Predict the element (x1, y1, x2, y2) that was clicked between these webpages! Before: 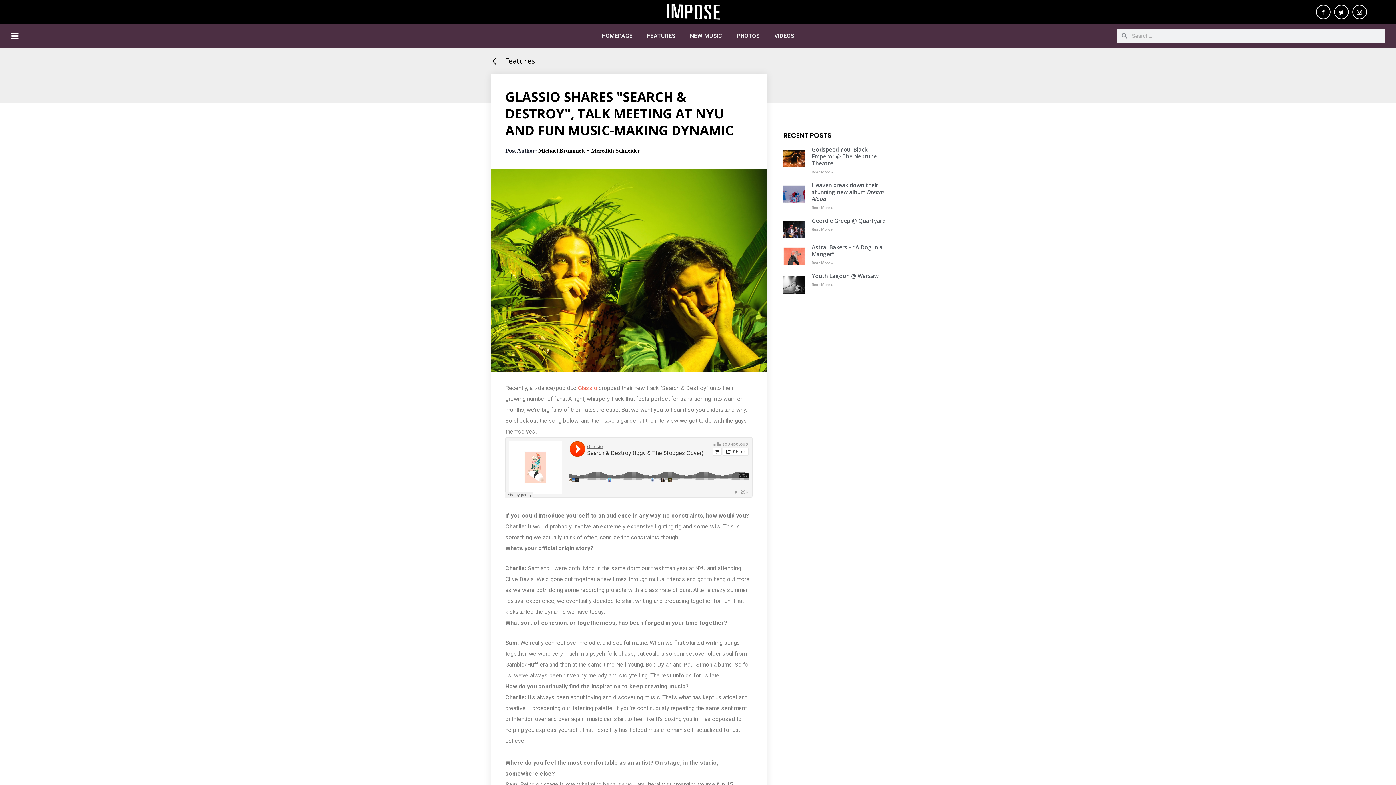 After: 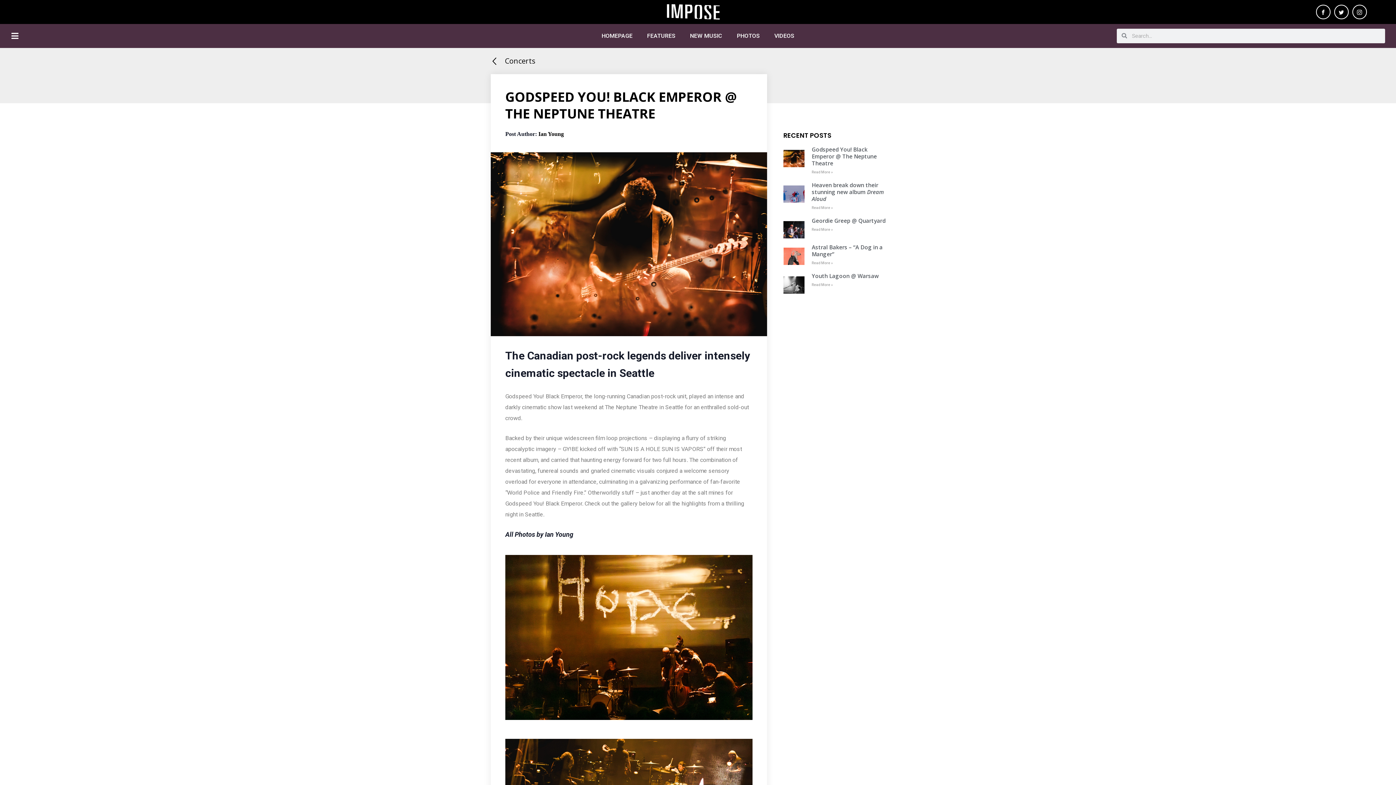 Action: label: Read more about Godspeed You! Black Emperor @ The Neptune Theatre bbox: (811, 169, 833, 175)